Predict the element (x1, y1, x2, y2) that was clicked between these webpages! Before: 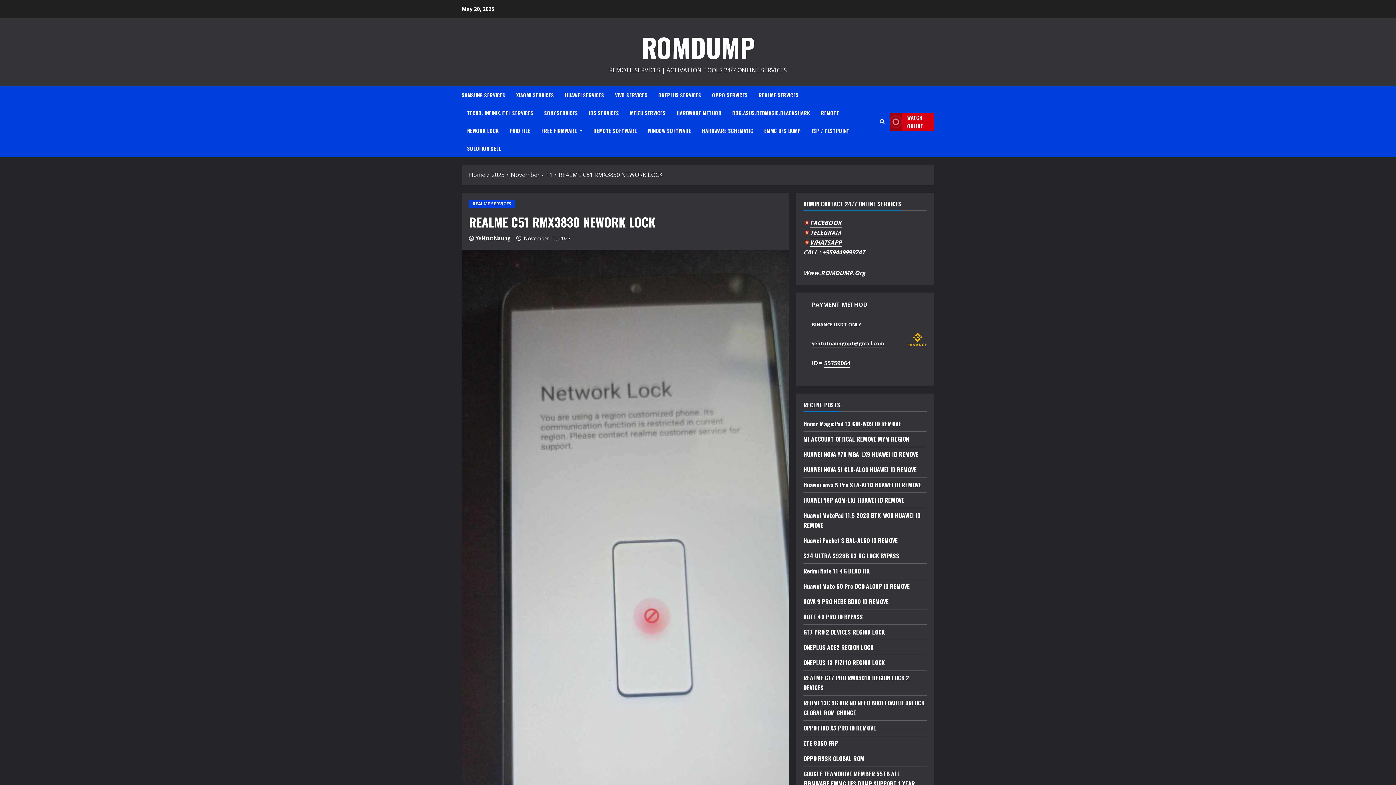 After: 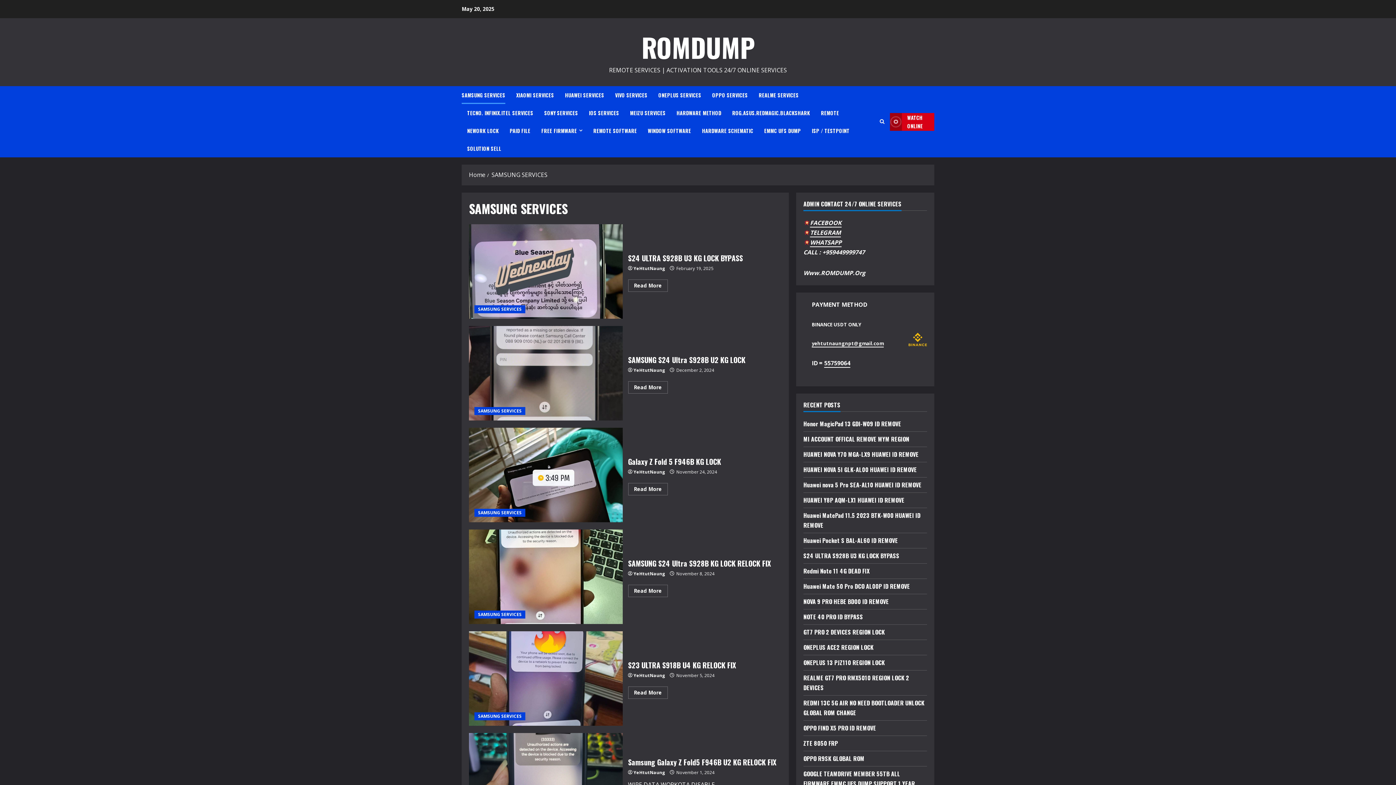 Action: label: SAMSUNG SERVICES bbox: (461, 86, 510, 104)